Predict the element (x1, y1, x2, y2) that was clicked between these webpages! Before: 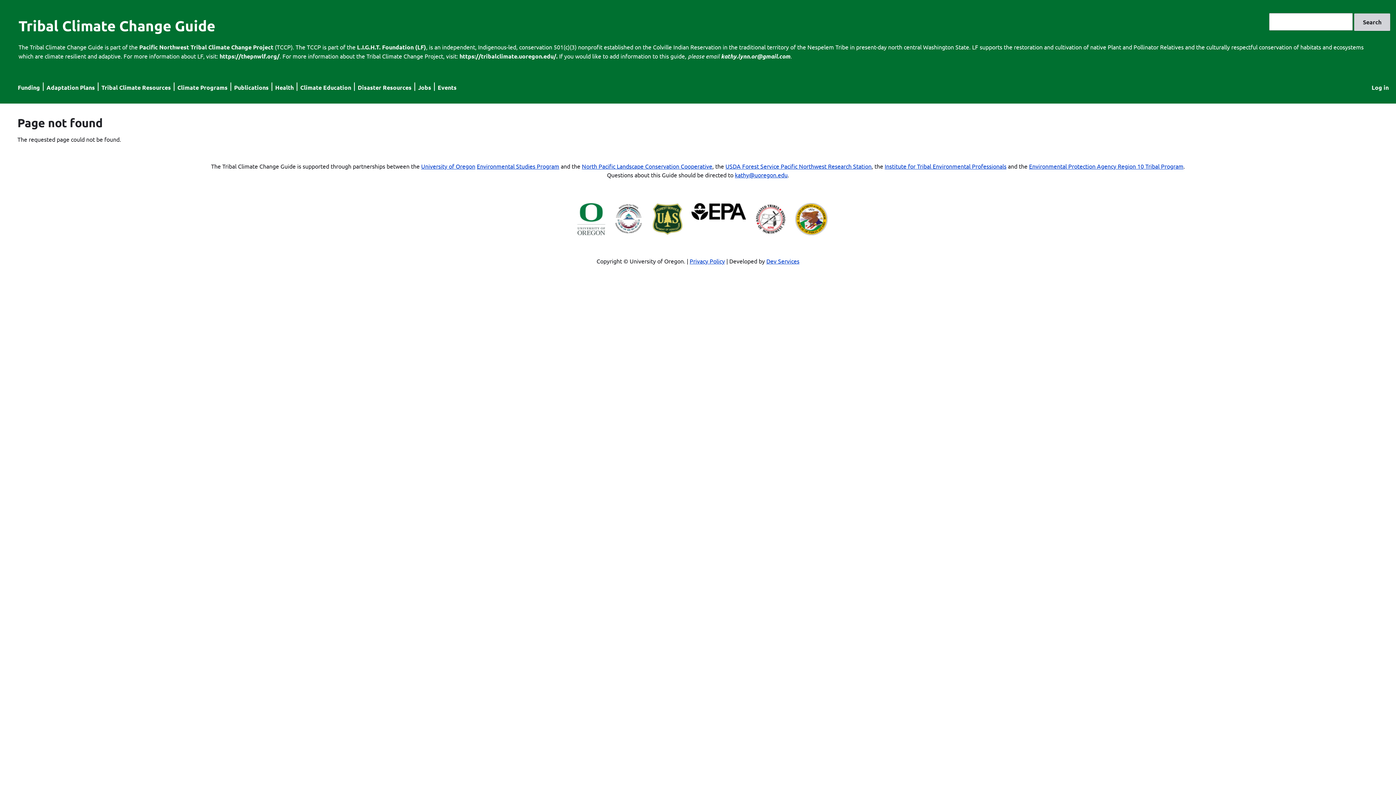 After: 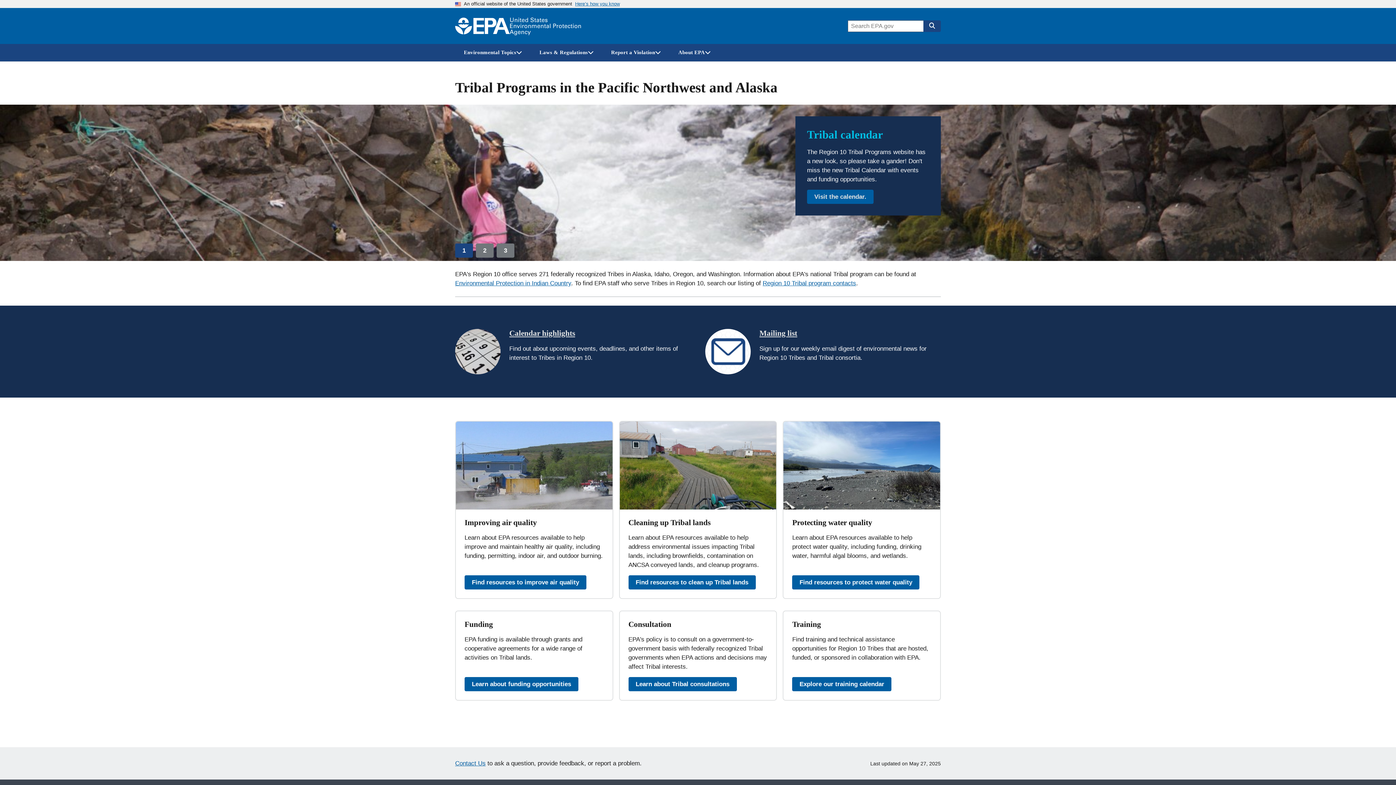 Action: label: Environmental Protection Agency Region 10 Tribal Program bbox: (1029, 162, 1183, 169)